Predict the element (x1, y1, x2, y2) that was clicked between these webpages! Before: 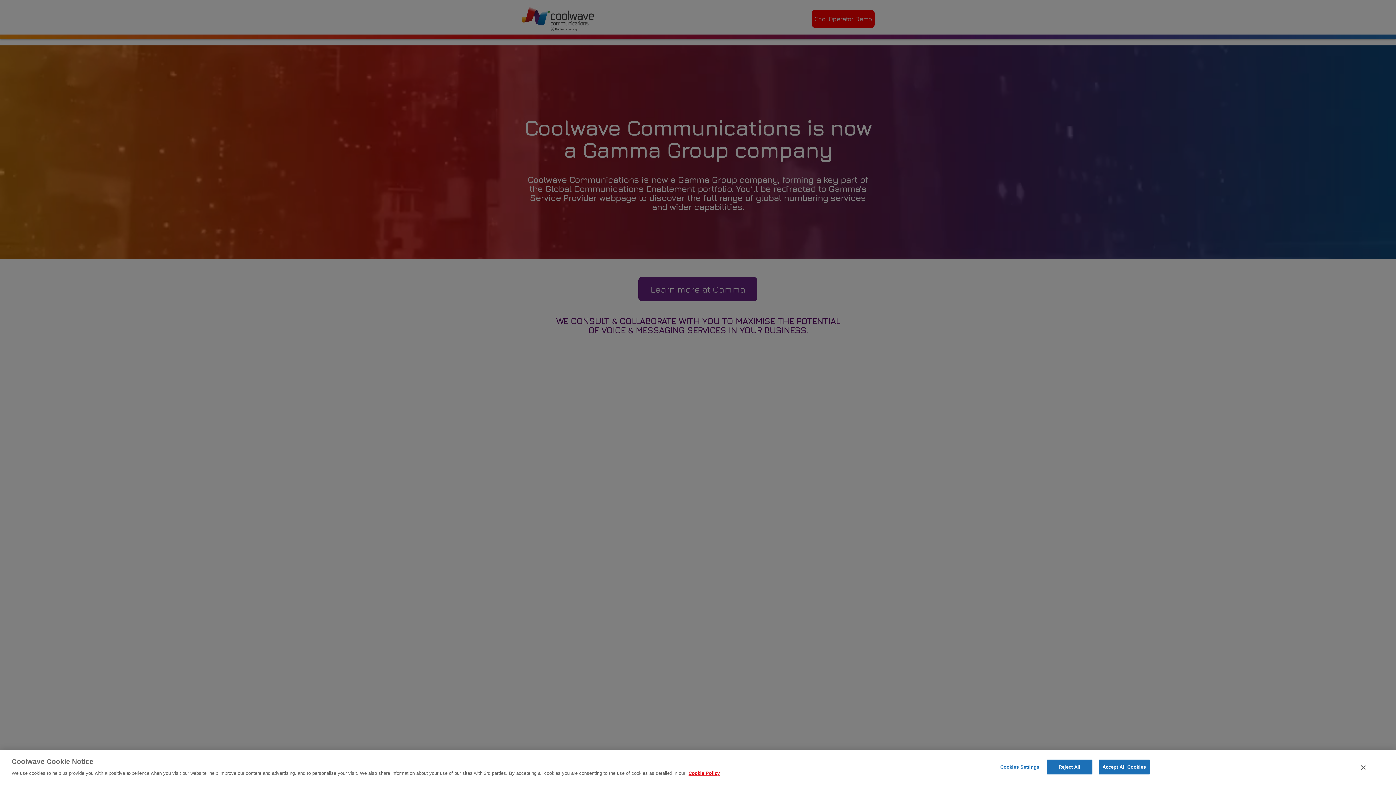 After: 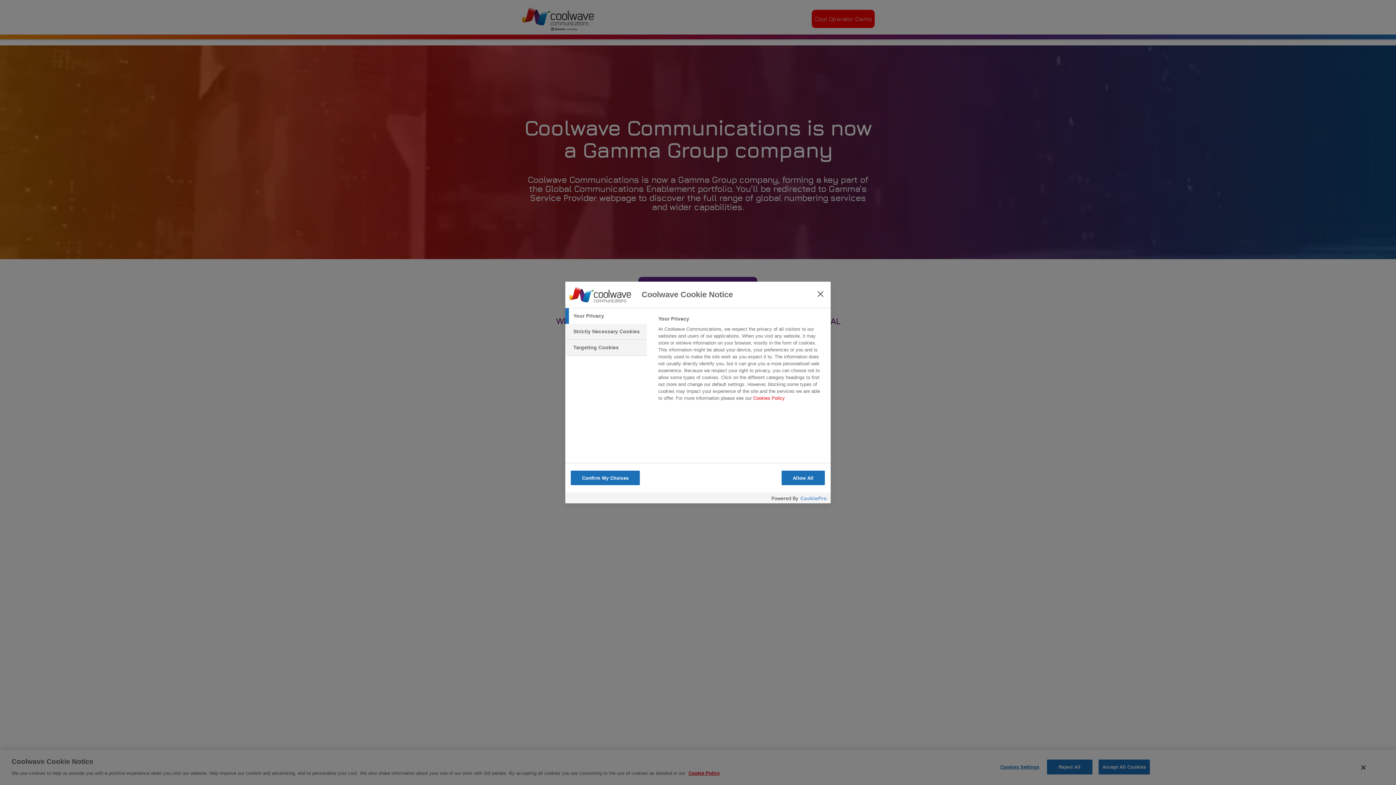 Action: label: Cookies Settings bbox: (995, 760, 1040, 774)